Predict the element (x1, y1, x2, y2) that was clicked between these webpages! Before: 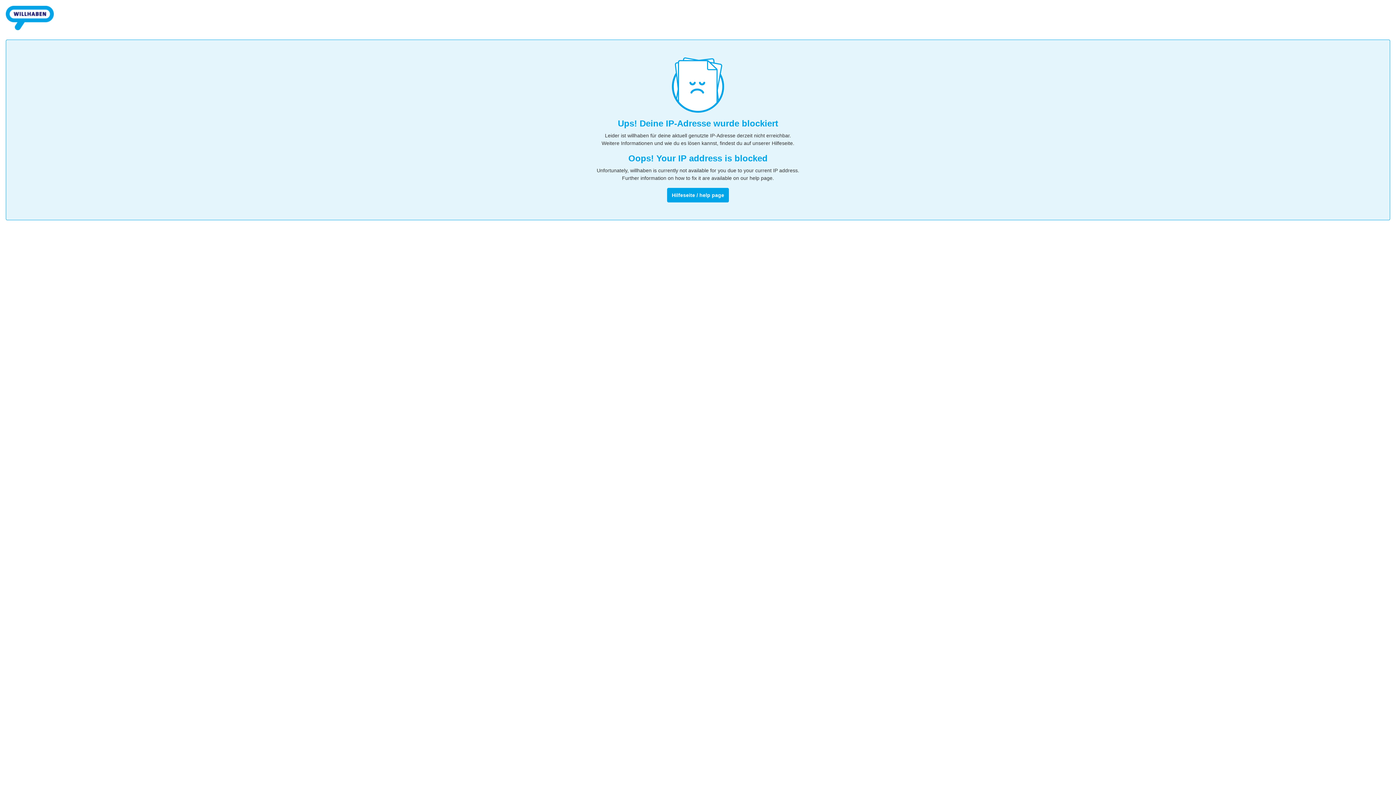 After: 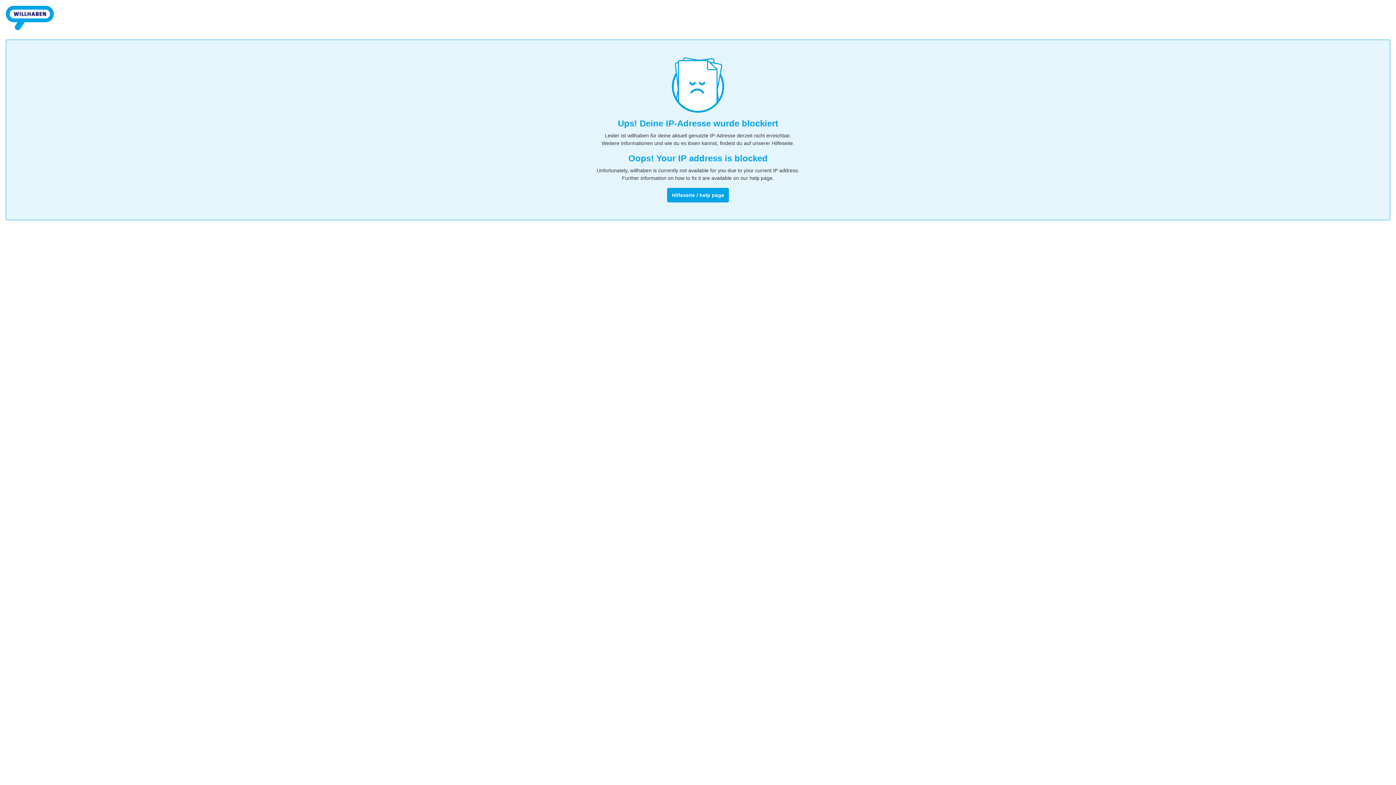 Action: bbox: (5, 32, 53, 38)